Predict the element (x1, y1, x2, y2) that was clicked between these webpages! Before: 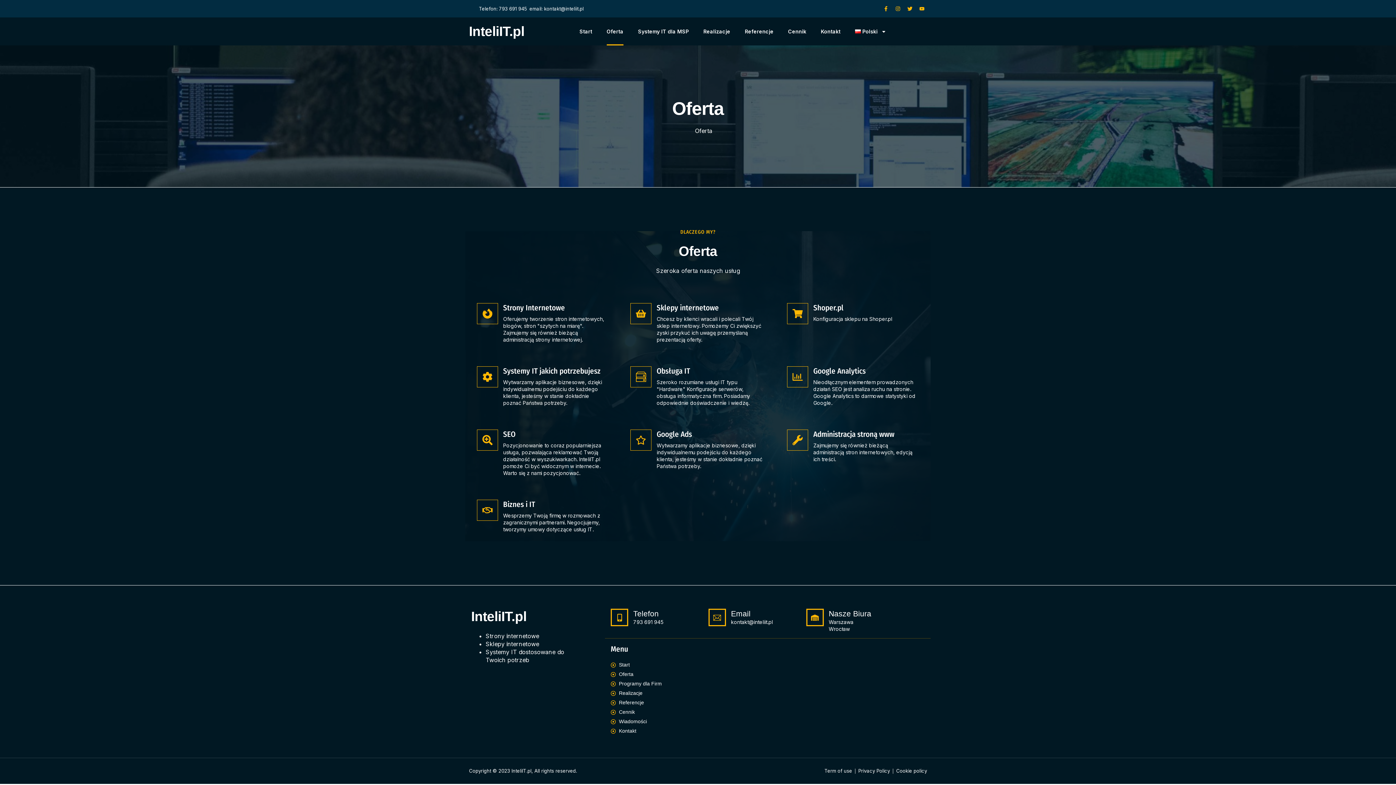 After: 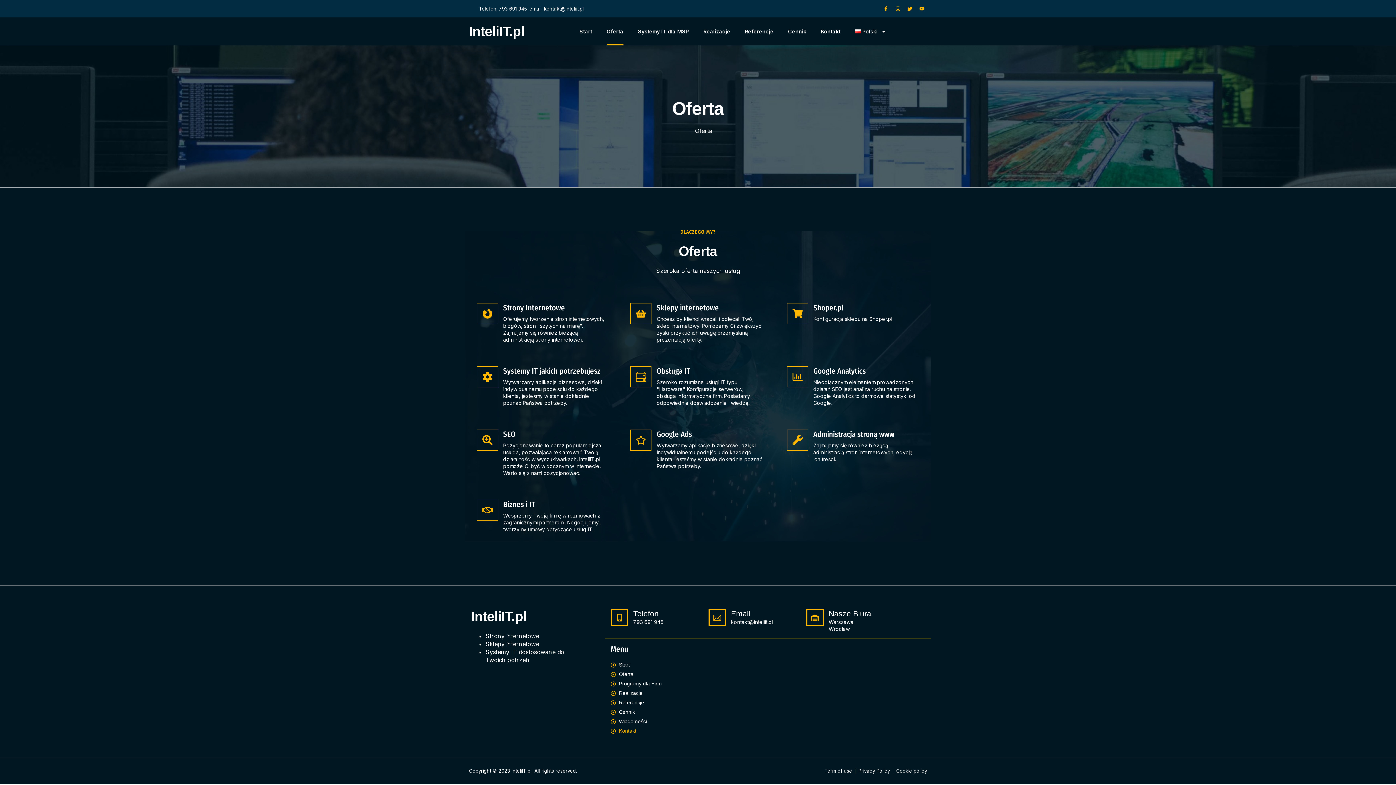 Action: label: Kontakt bbox: (610, 728, 925, 735)